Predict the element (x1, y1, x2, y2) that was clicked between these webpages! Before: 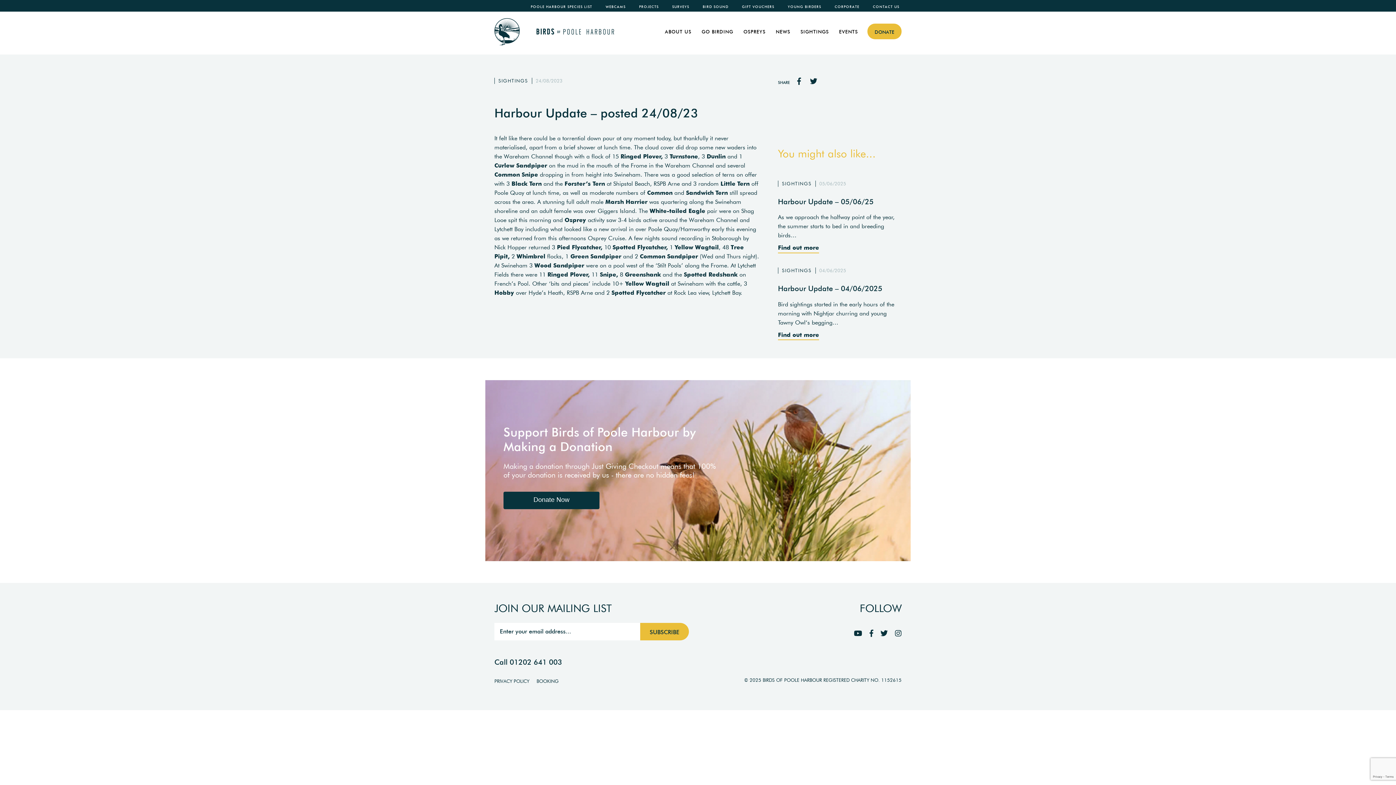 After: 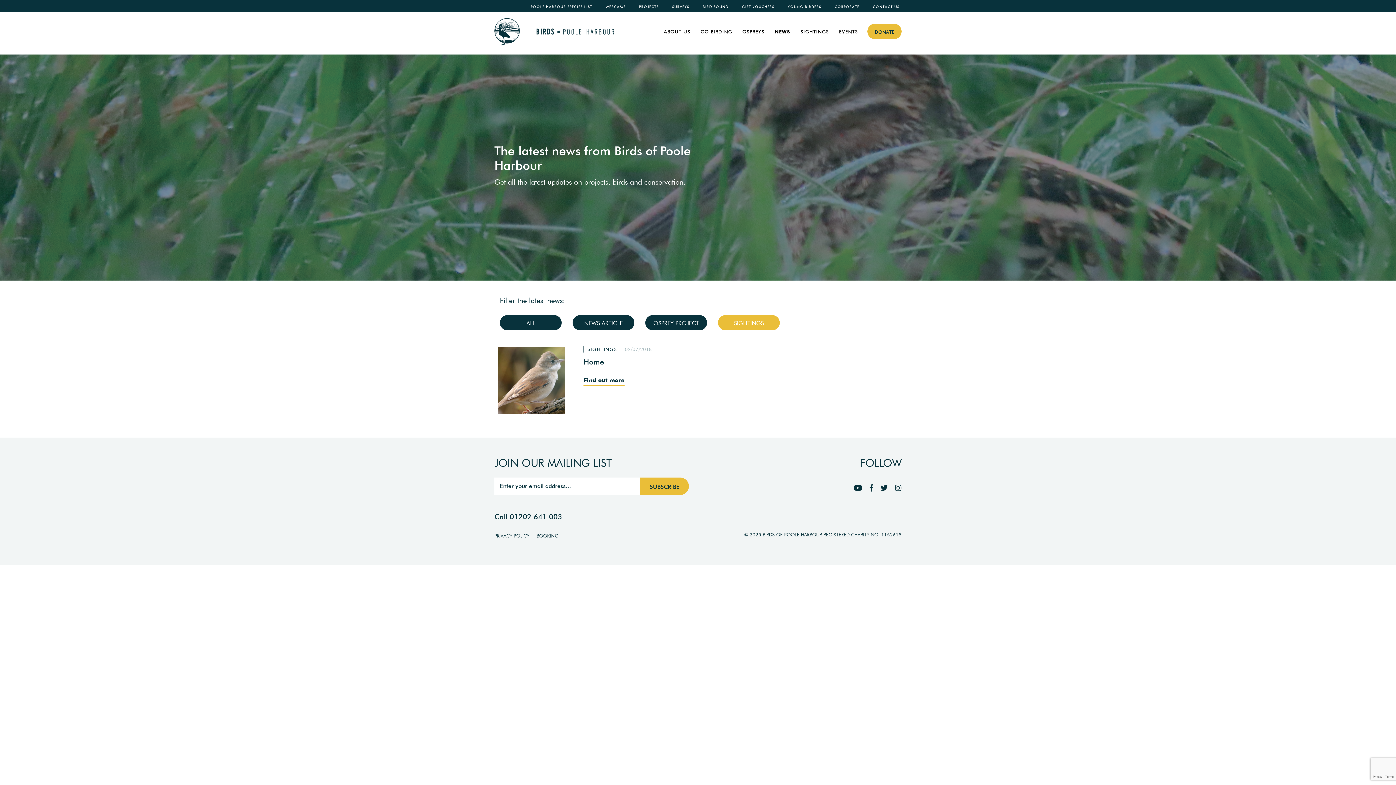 Action: label: SIGHTINGS bbox: (778, 267, 815, 273)